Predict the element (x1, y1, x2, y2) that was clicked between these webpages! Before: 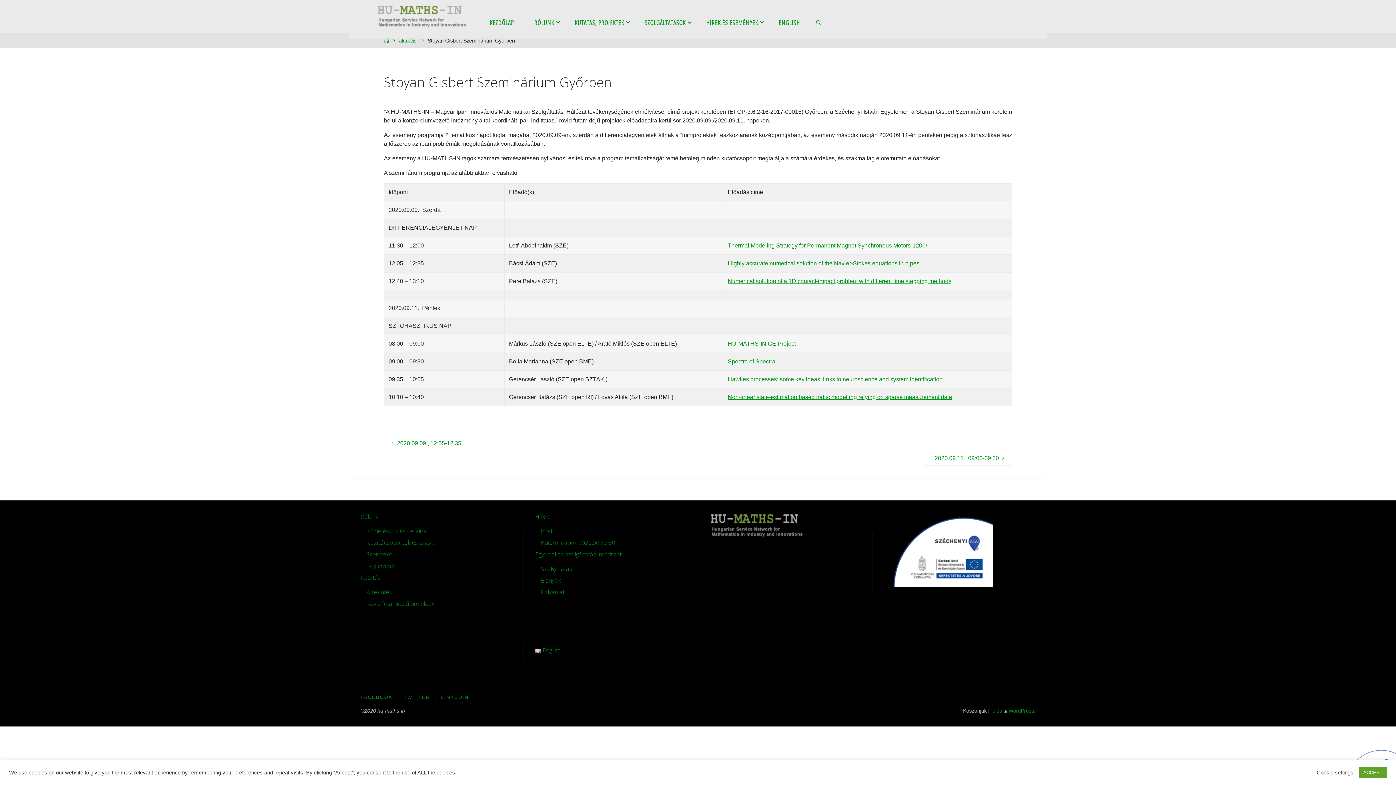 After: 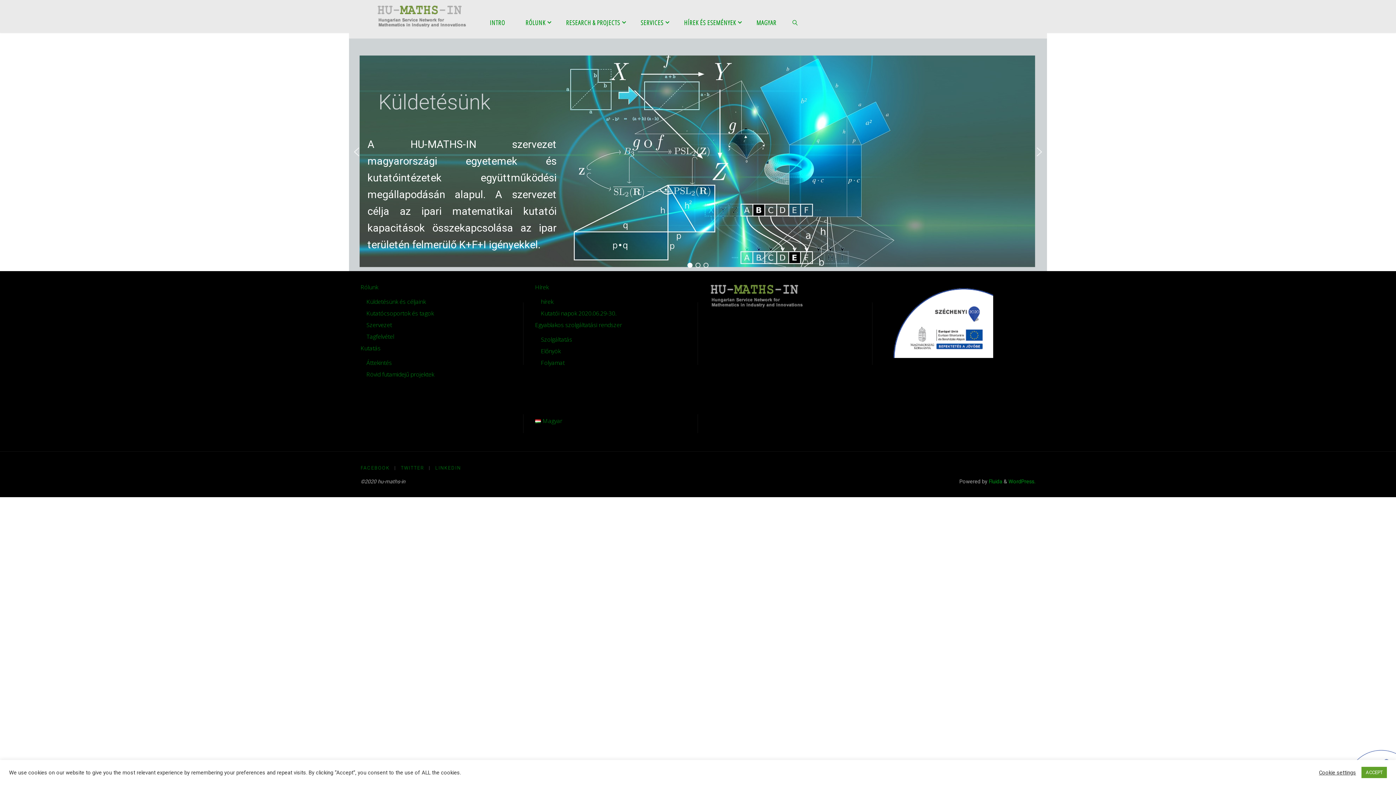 Action: bbox: (768, 5, 810, 38) label: ENGLISH